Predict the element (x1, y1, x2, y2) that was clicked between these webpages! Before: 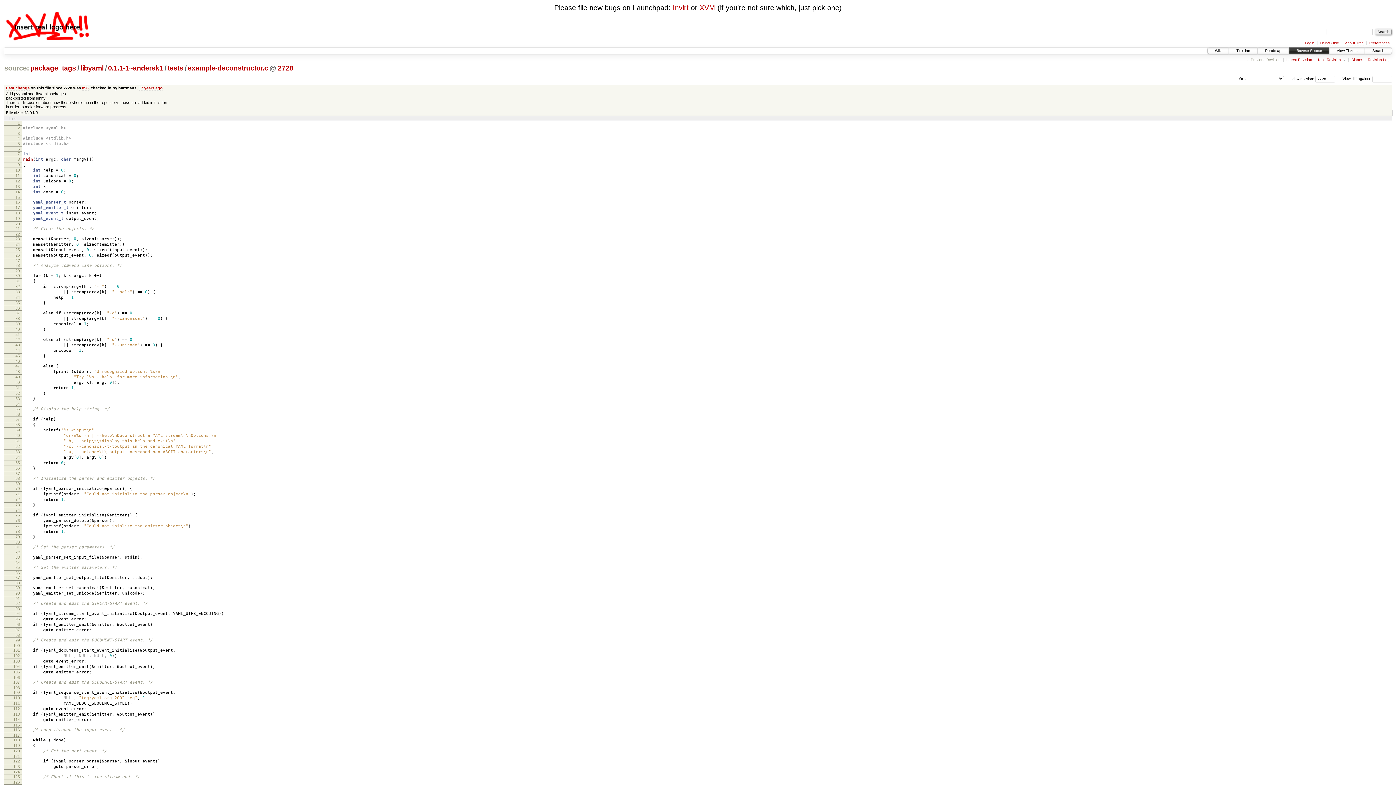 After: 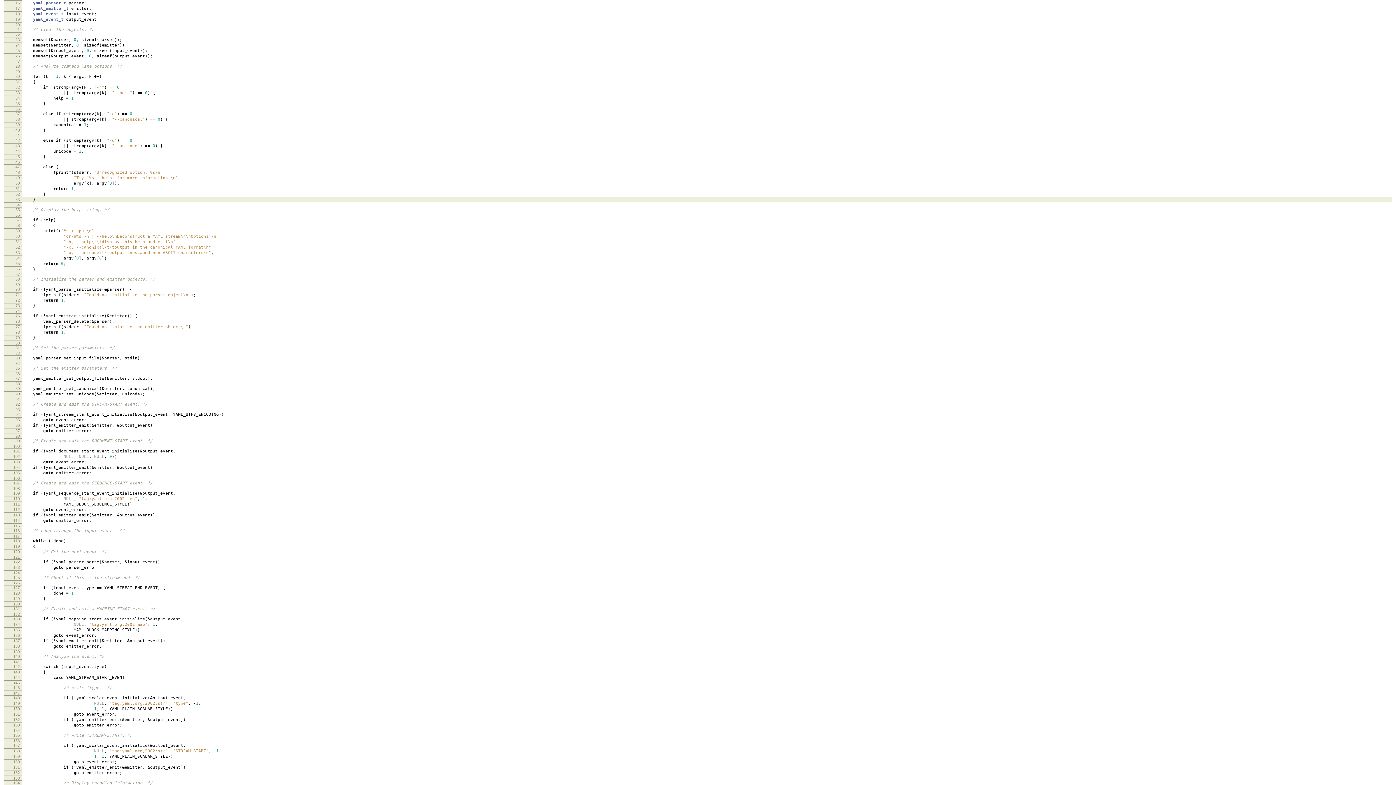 Action: bbox: (15, 199, 19, 204) label: 16